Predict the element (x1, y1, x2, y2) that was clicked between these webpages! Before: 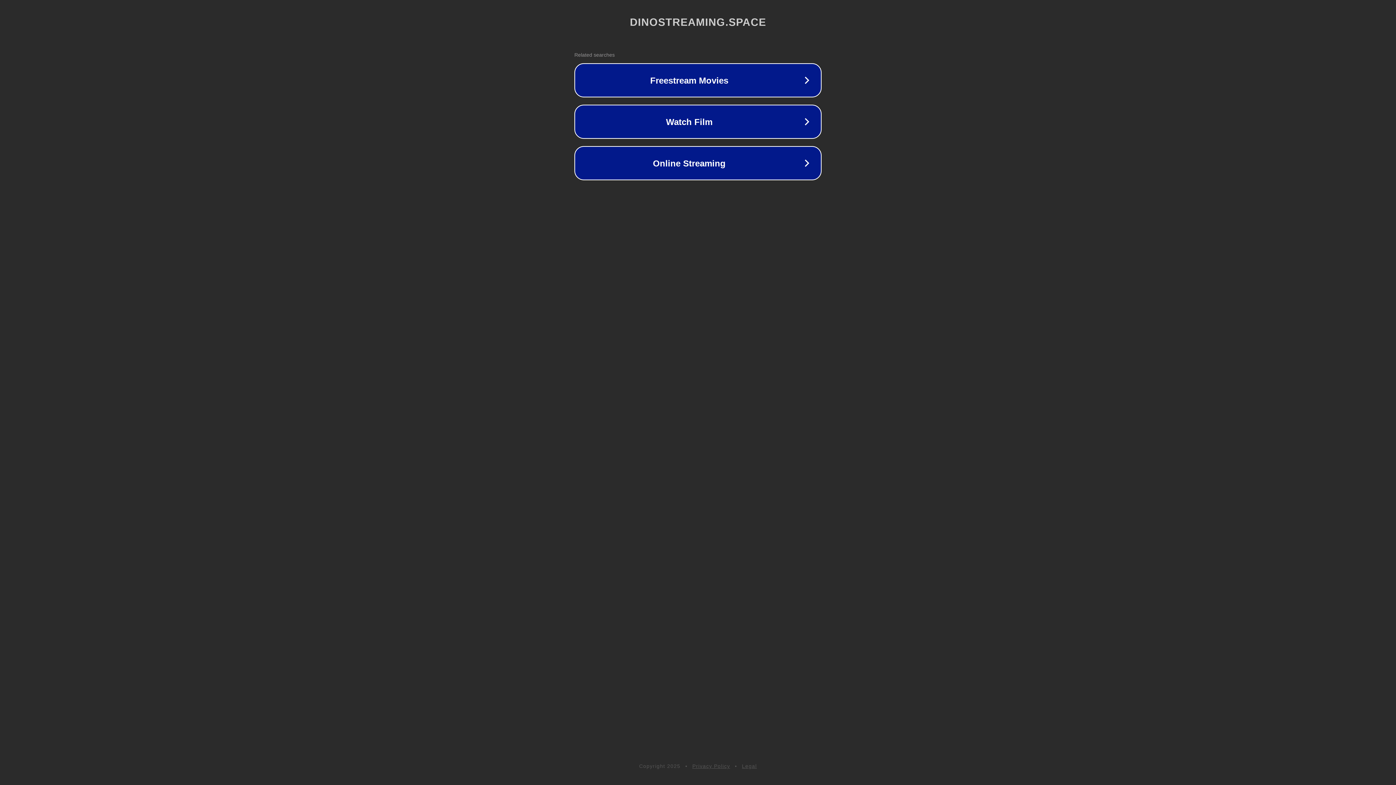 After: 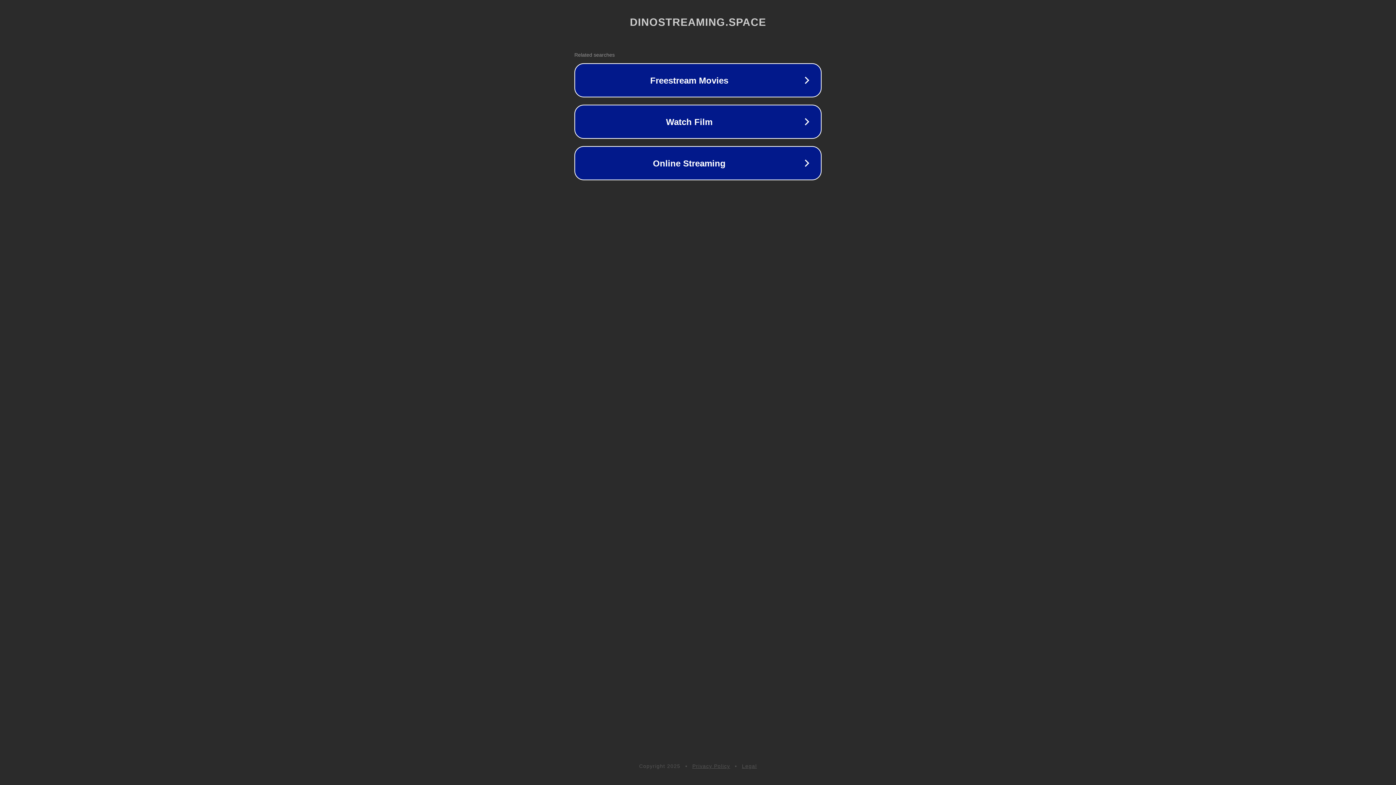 Action: bbox: (692, 763, 730, 769) label: Privacy Policy